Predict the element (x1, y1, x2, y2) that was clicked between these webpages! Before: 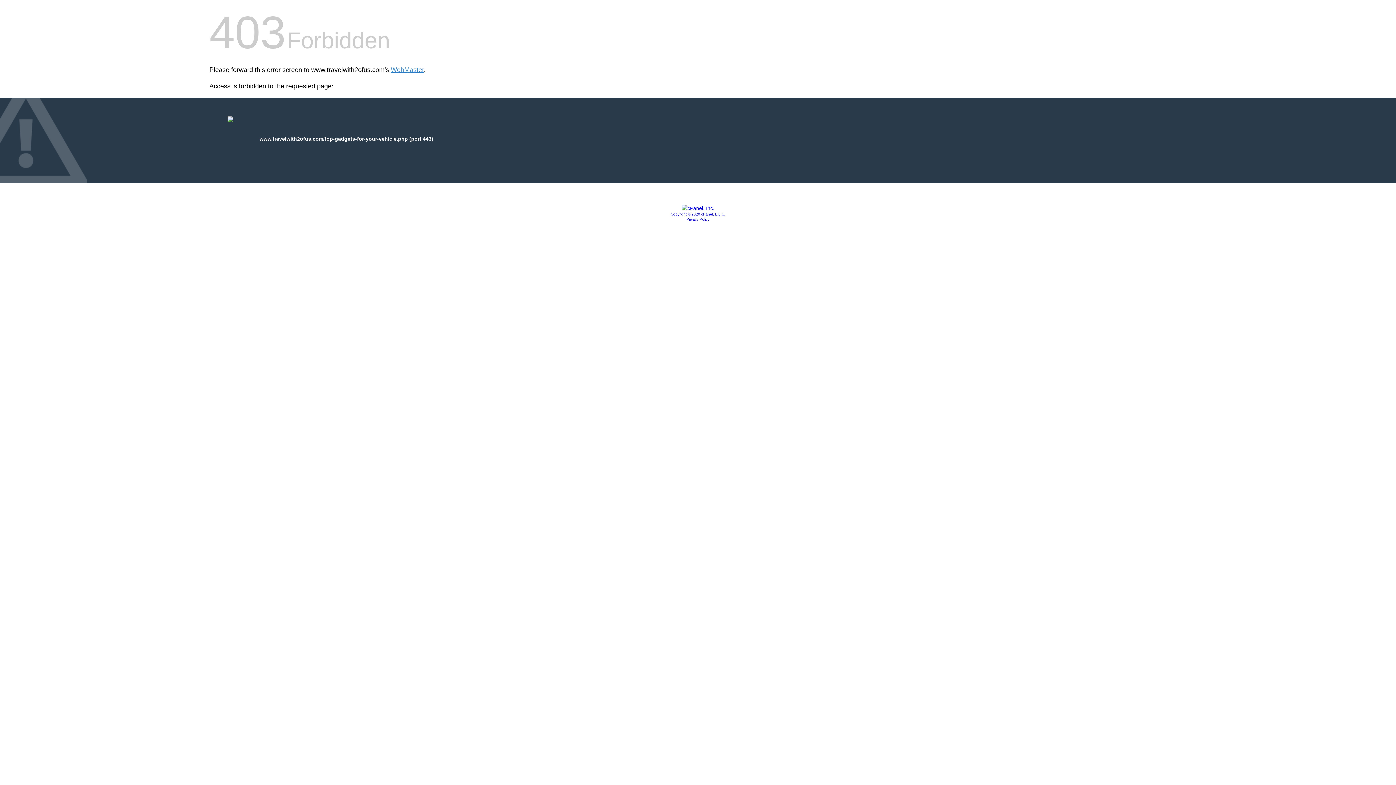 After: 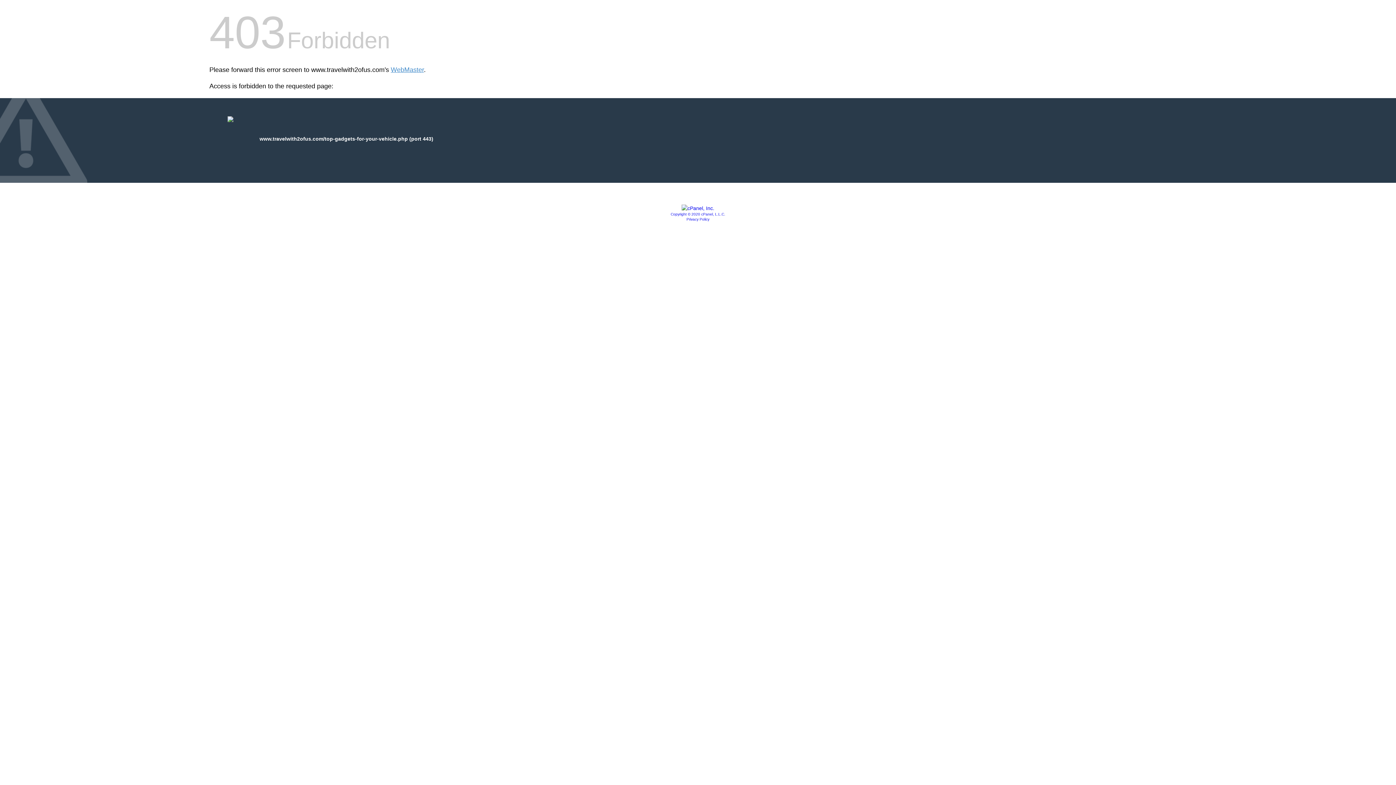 Action: bbox: (686, 217, 709, 221) label: Privacy Policy